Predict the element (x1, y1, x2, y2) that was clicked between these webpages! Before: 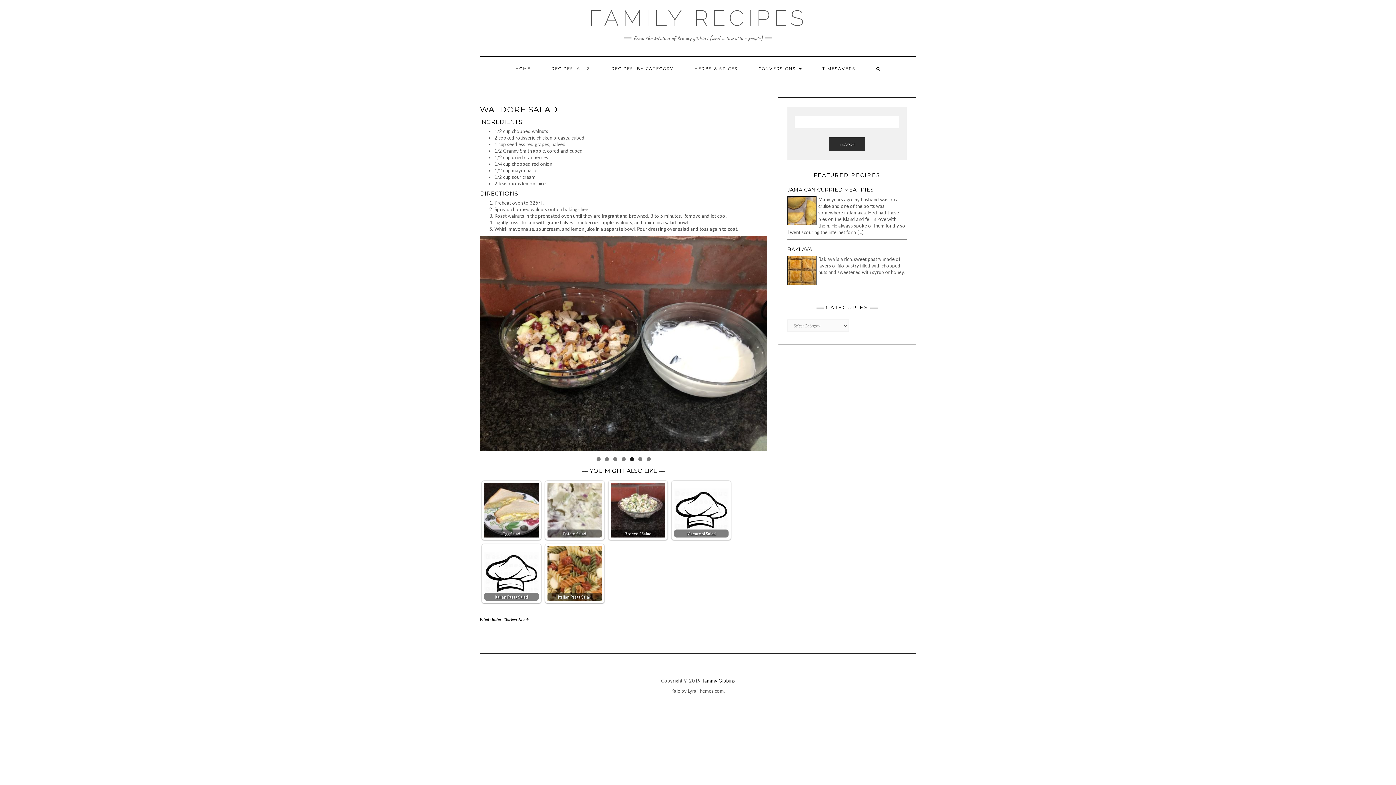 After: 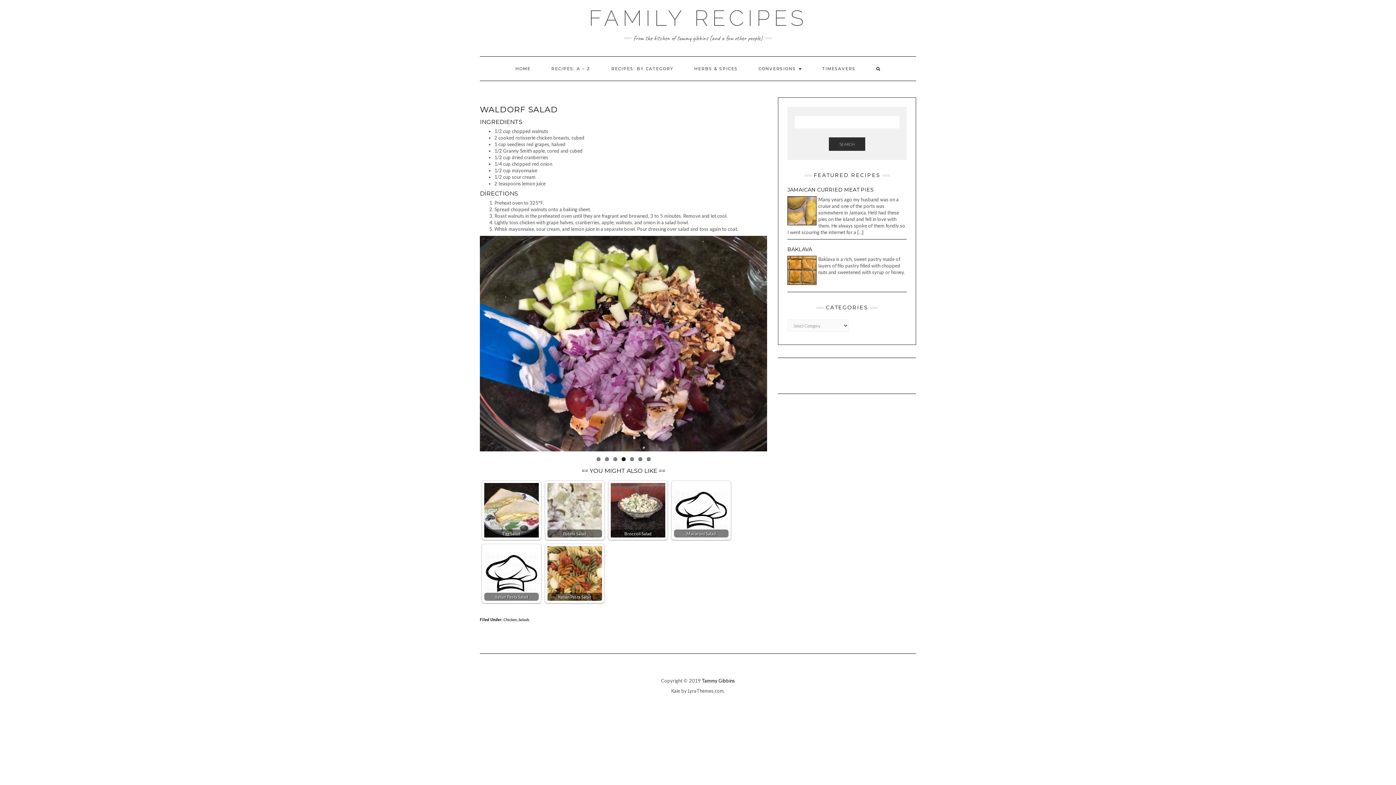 Action: label: 4 bbox: (621, 457, 625, 461)